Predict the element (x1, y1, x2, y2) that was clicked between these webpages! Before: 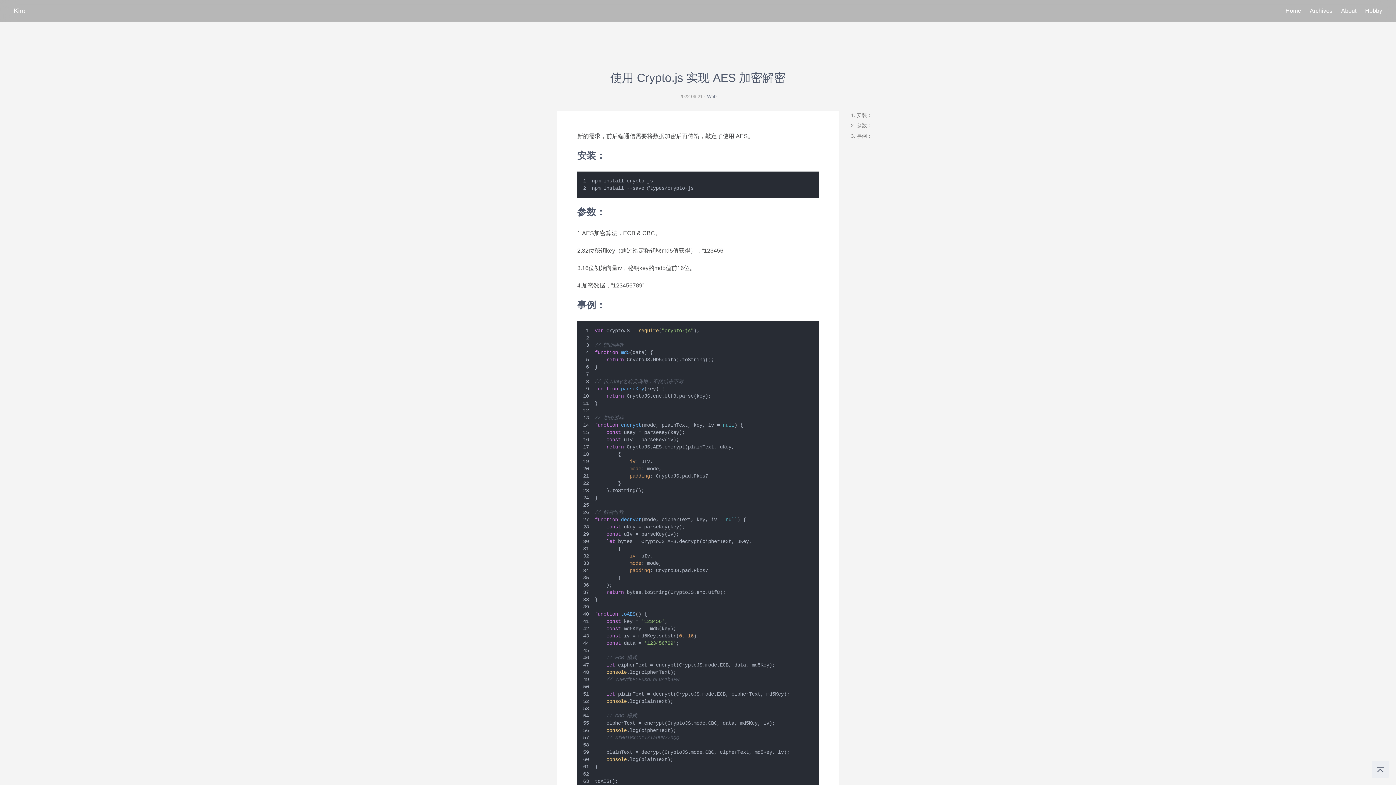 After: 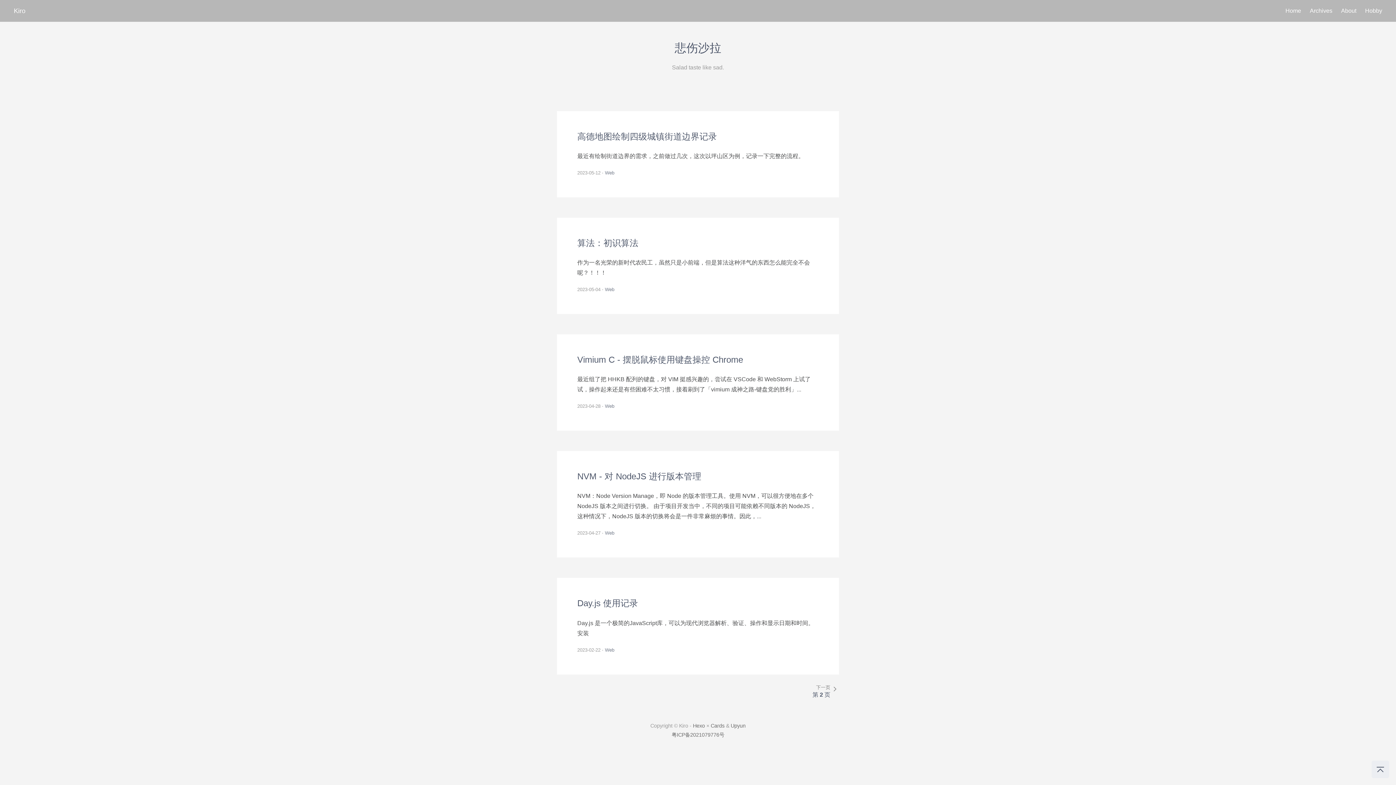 Action: label: Kiro bbox: (10, 5, 29, 16)